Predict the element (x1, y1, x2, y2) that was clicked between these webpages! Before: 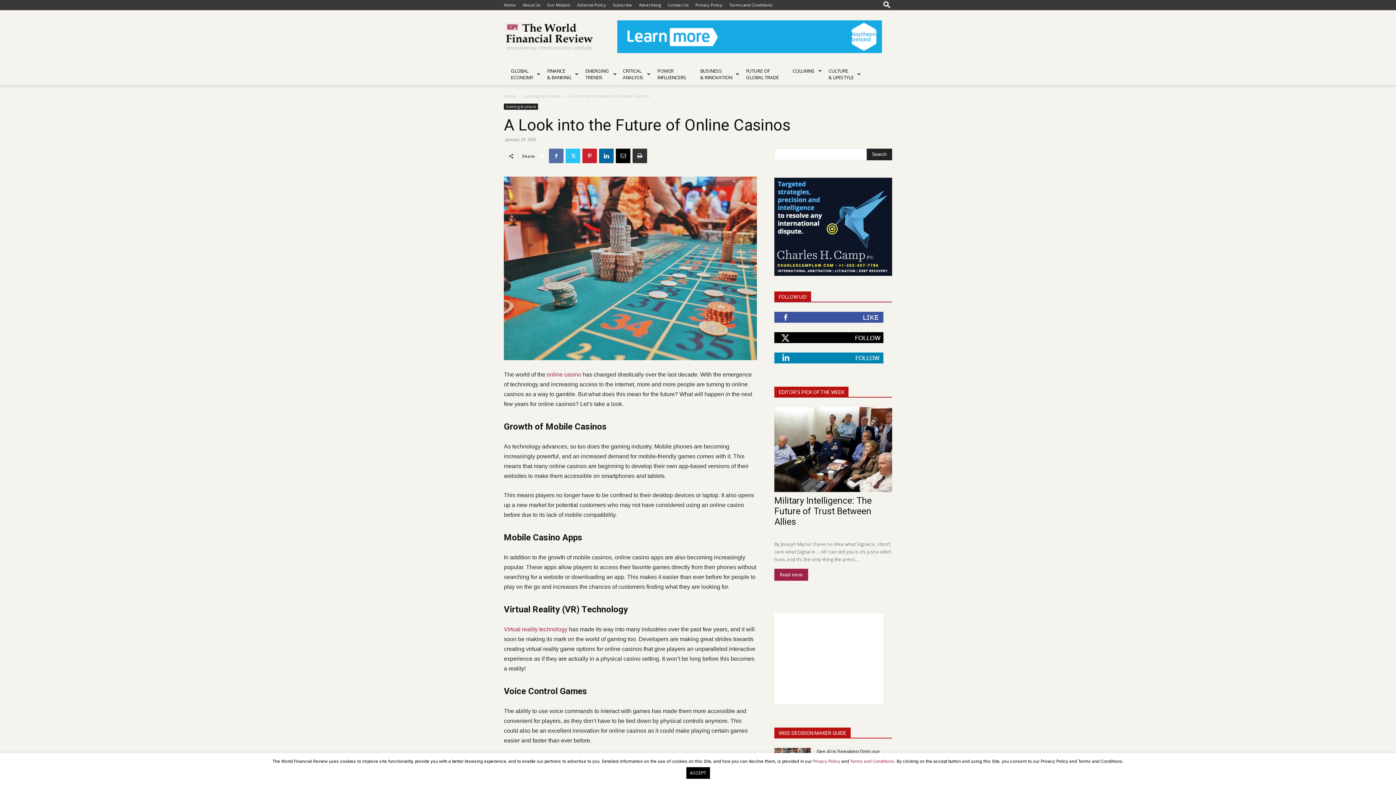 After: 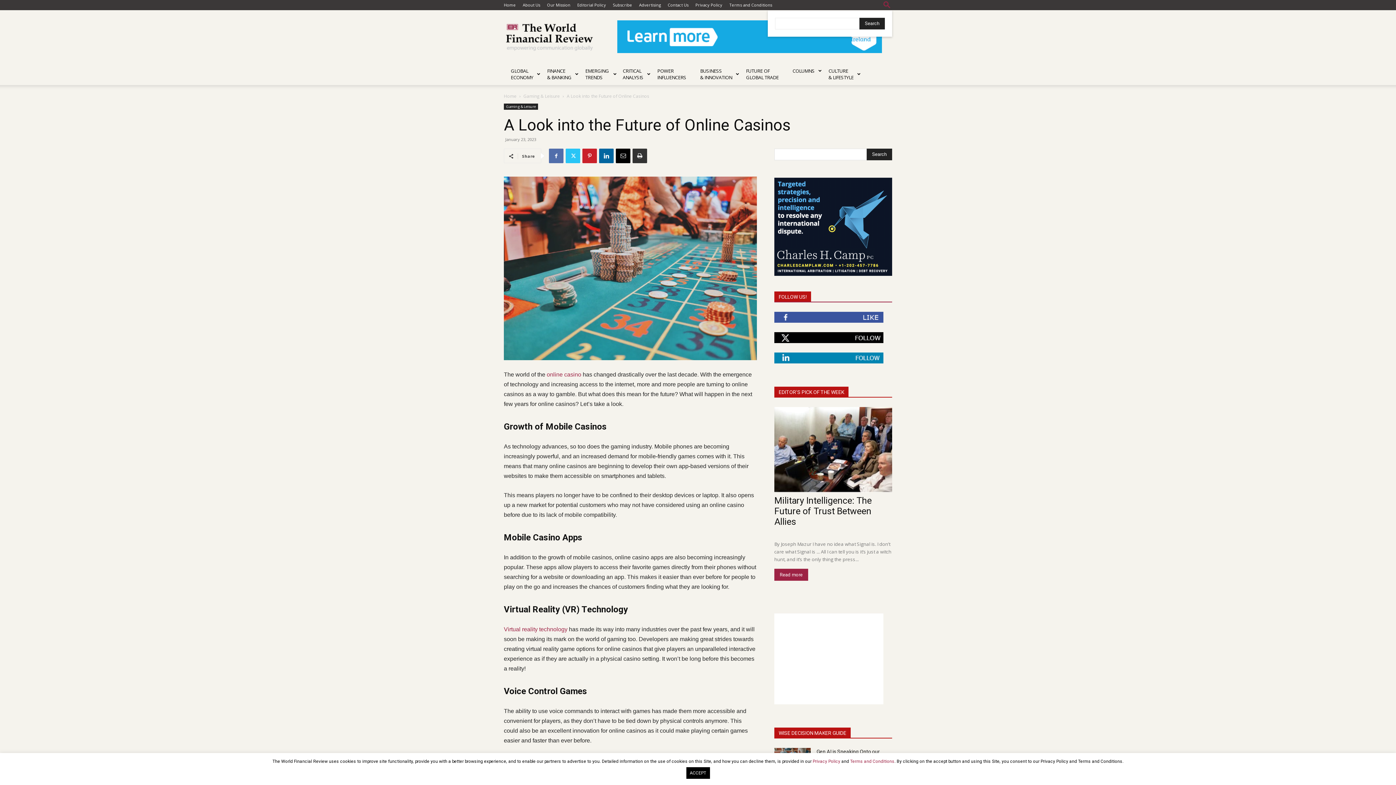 Action: bbox: (881, 2, 892, 7) label: Search